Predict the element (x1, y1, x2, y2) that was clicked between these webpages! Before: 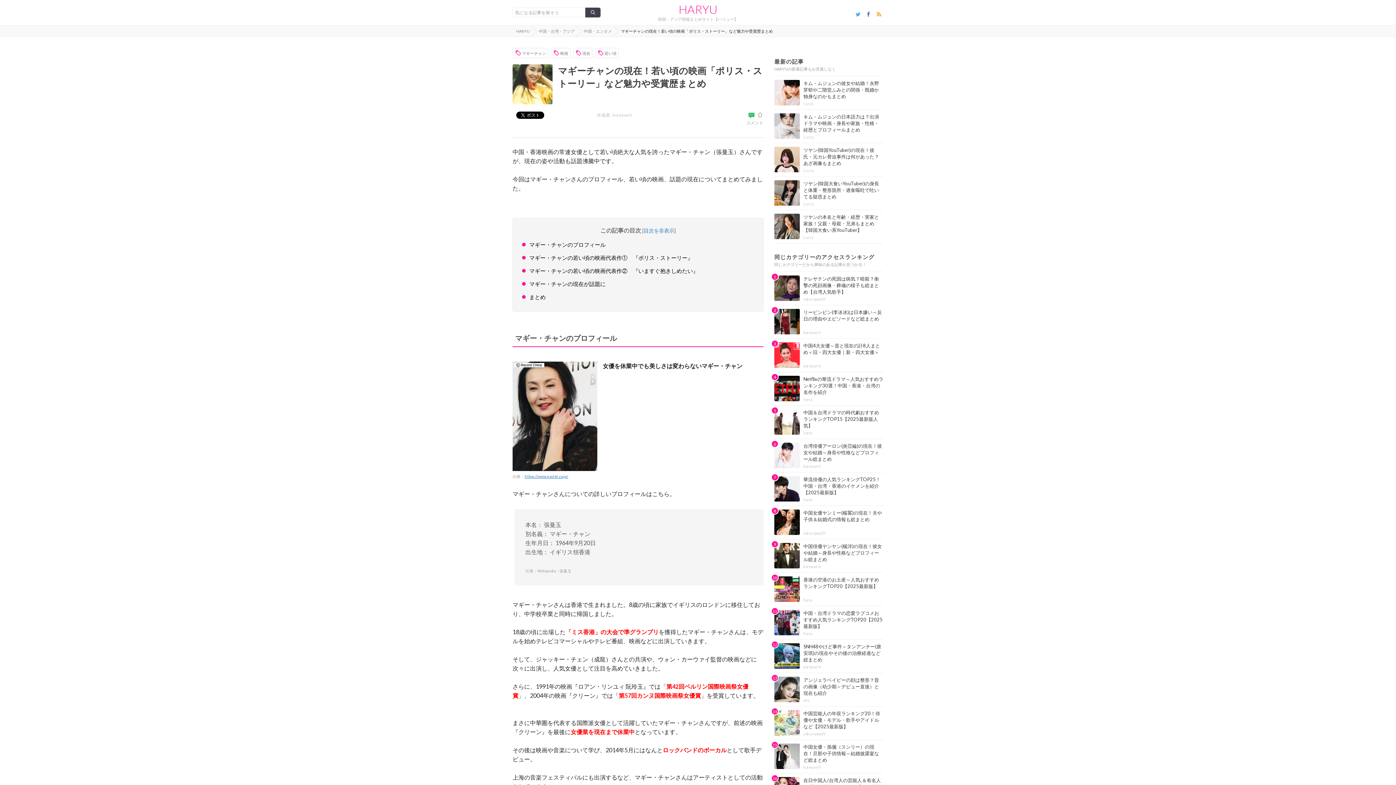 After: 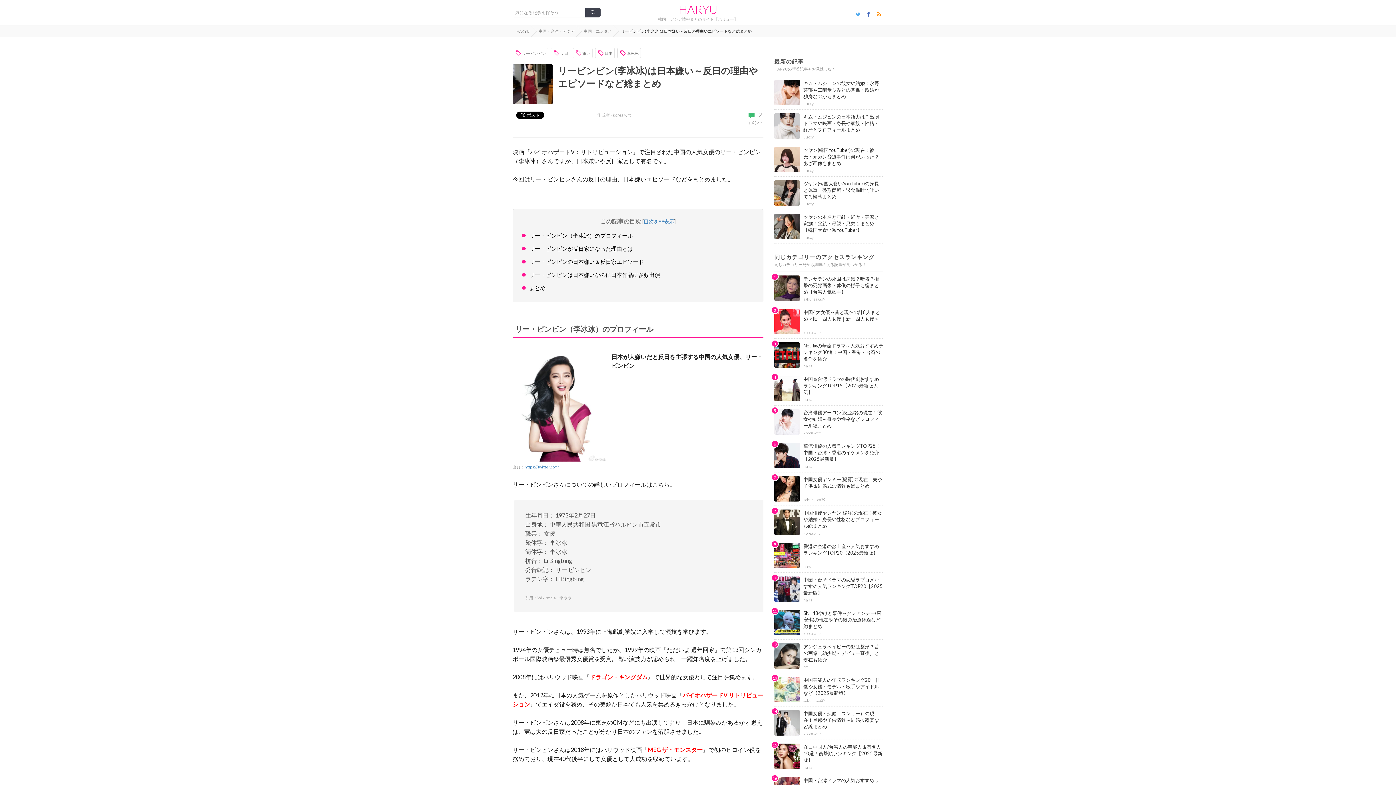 Action: bbox: (774, 328, 800, 334)